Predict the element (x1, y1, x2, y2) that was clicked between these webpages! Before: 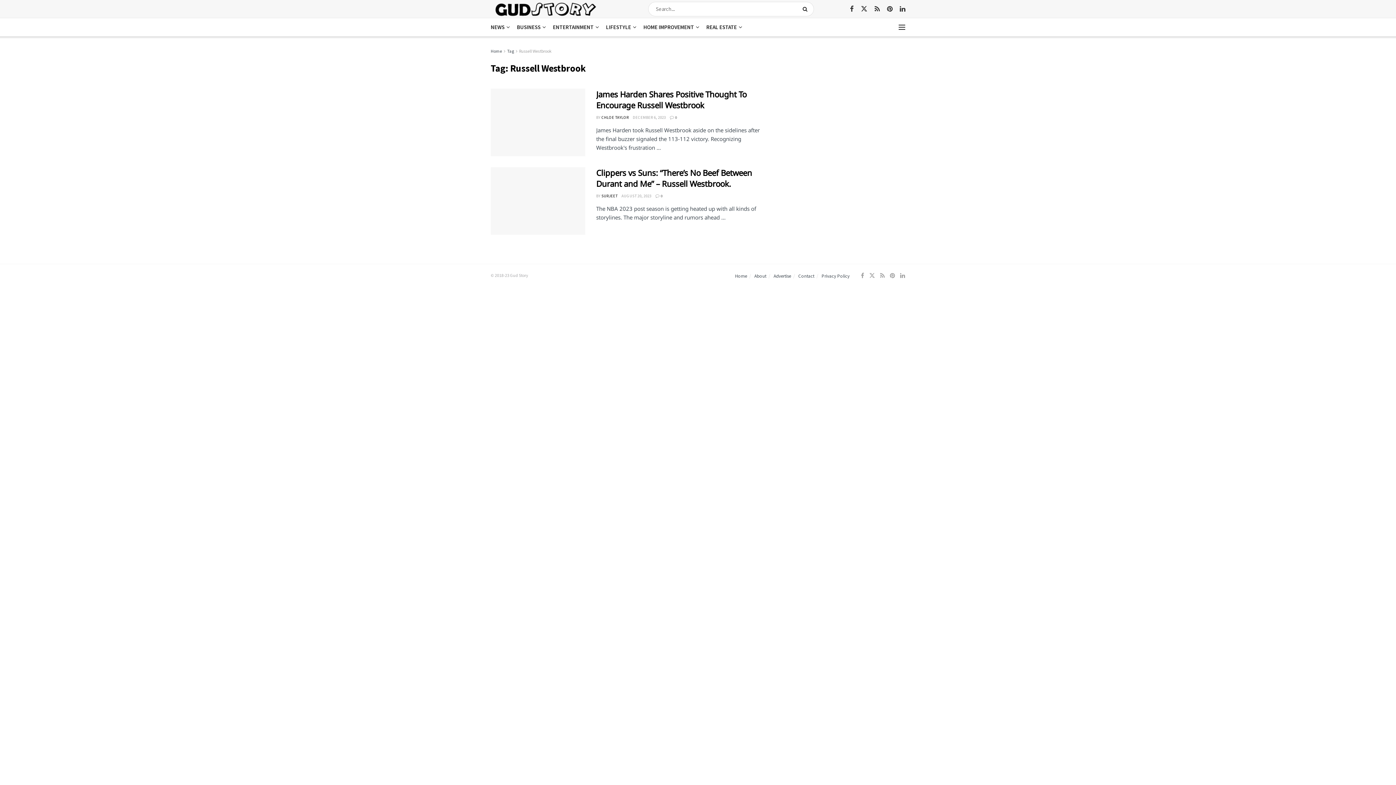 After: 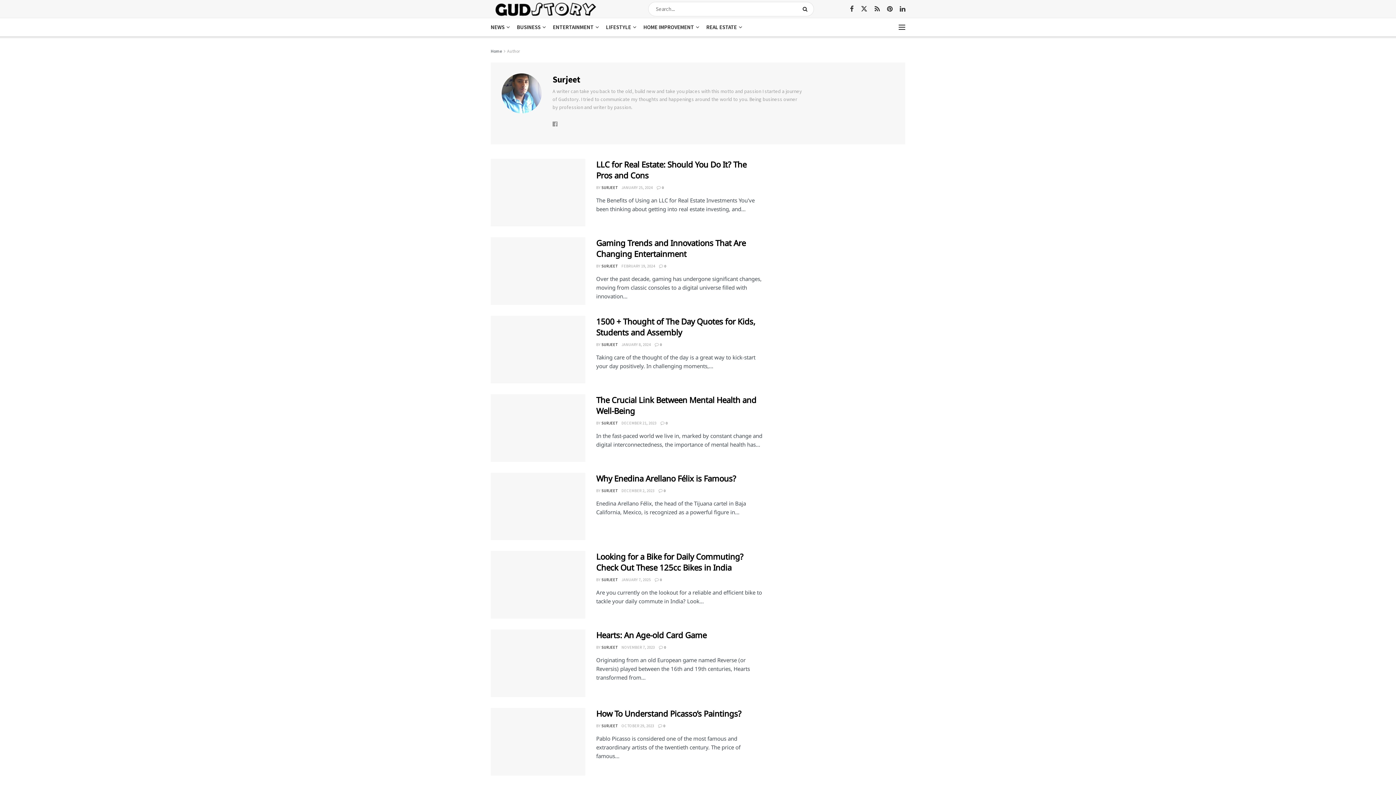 Action: label: SURJEET bbox: (601, 193, 617, 198)